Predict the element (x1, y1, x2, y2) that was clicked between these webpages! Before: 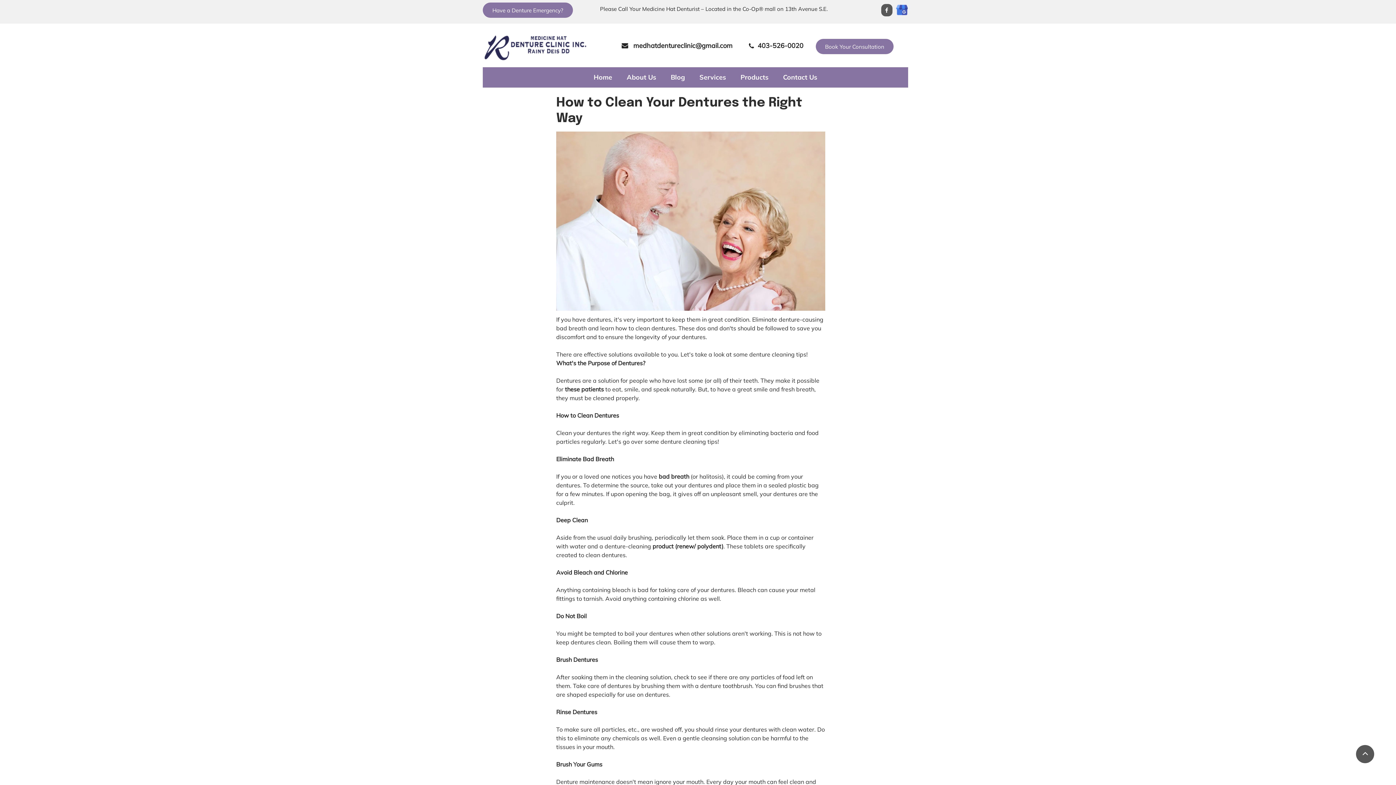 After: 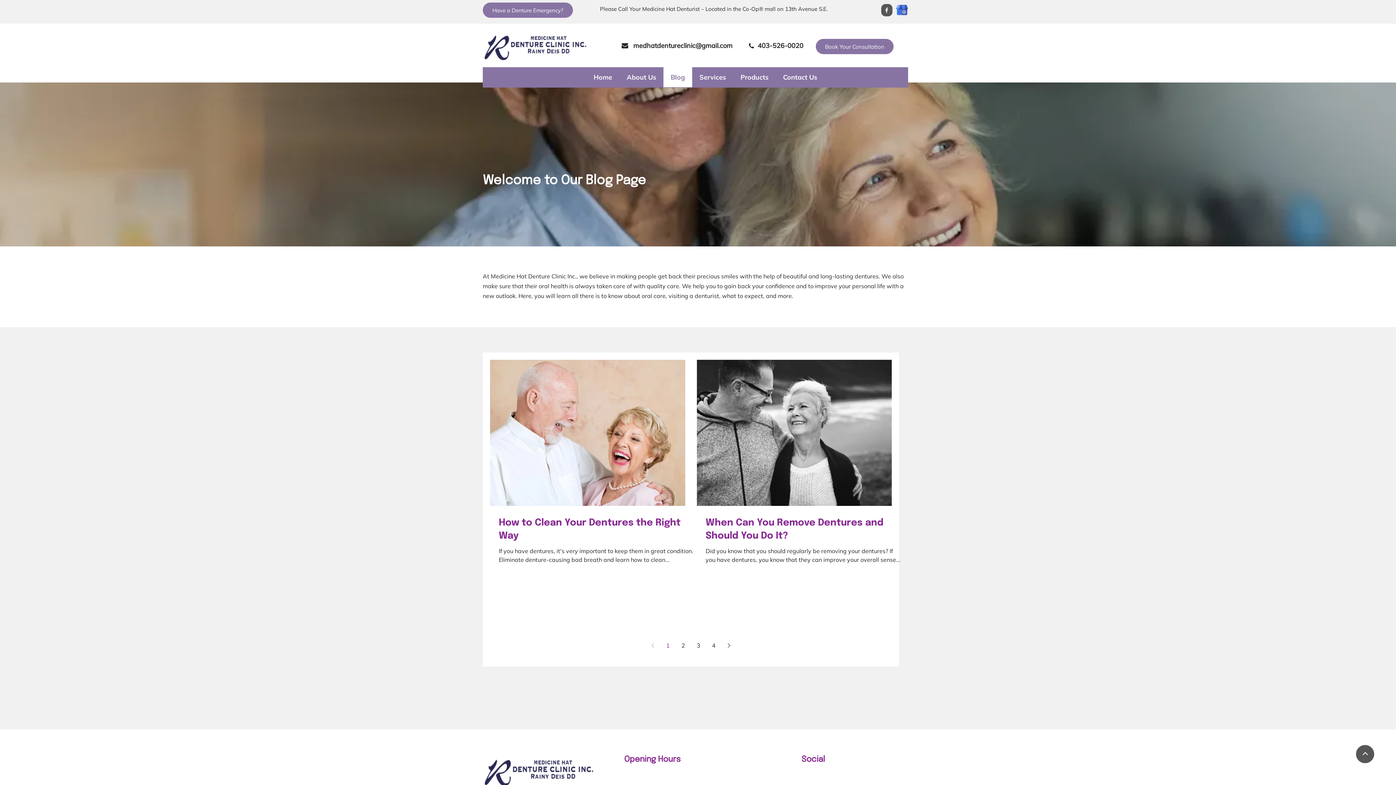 Action: bbox: (663, 67, 692, 87) label: Blog